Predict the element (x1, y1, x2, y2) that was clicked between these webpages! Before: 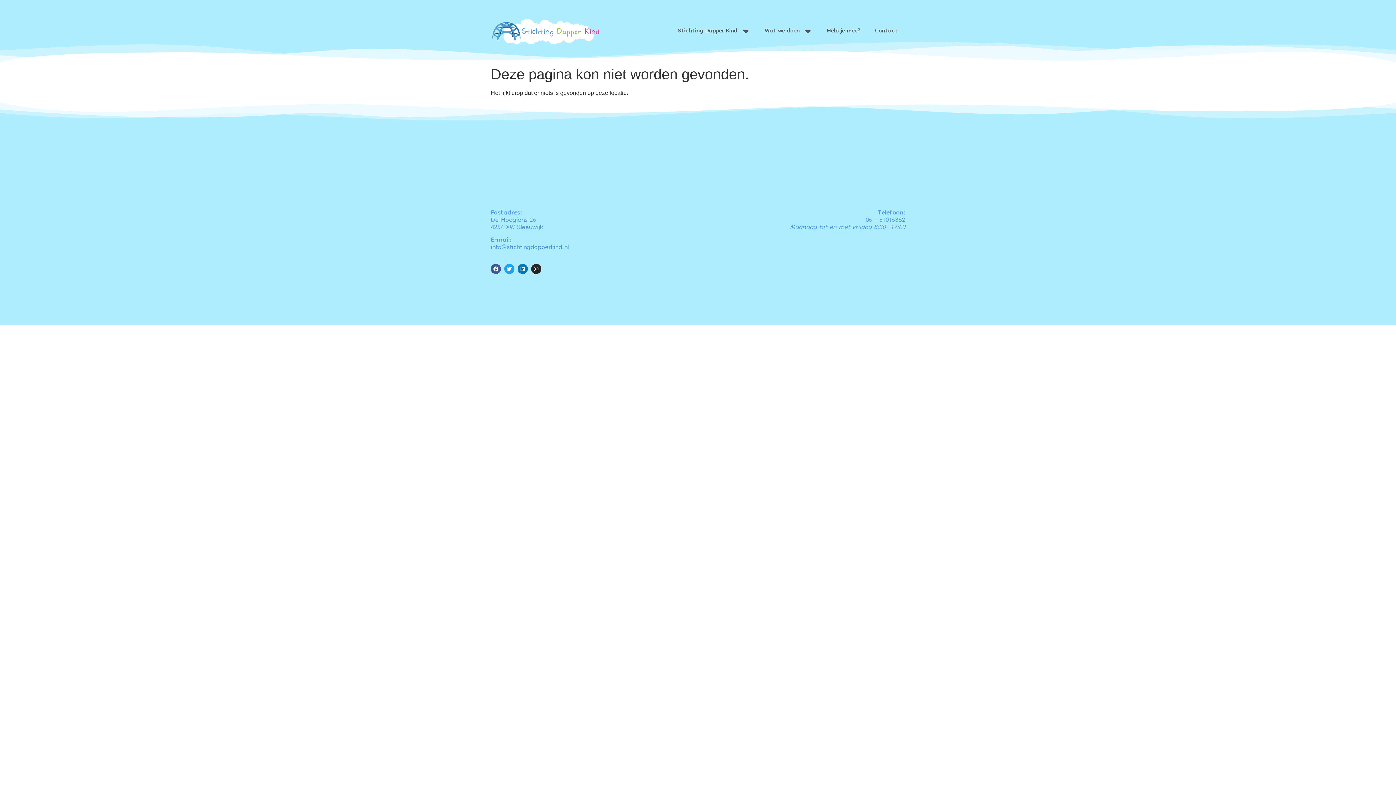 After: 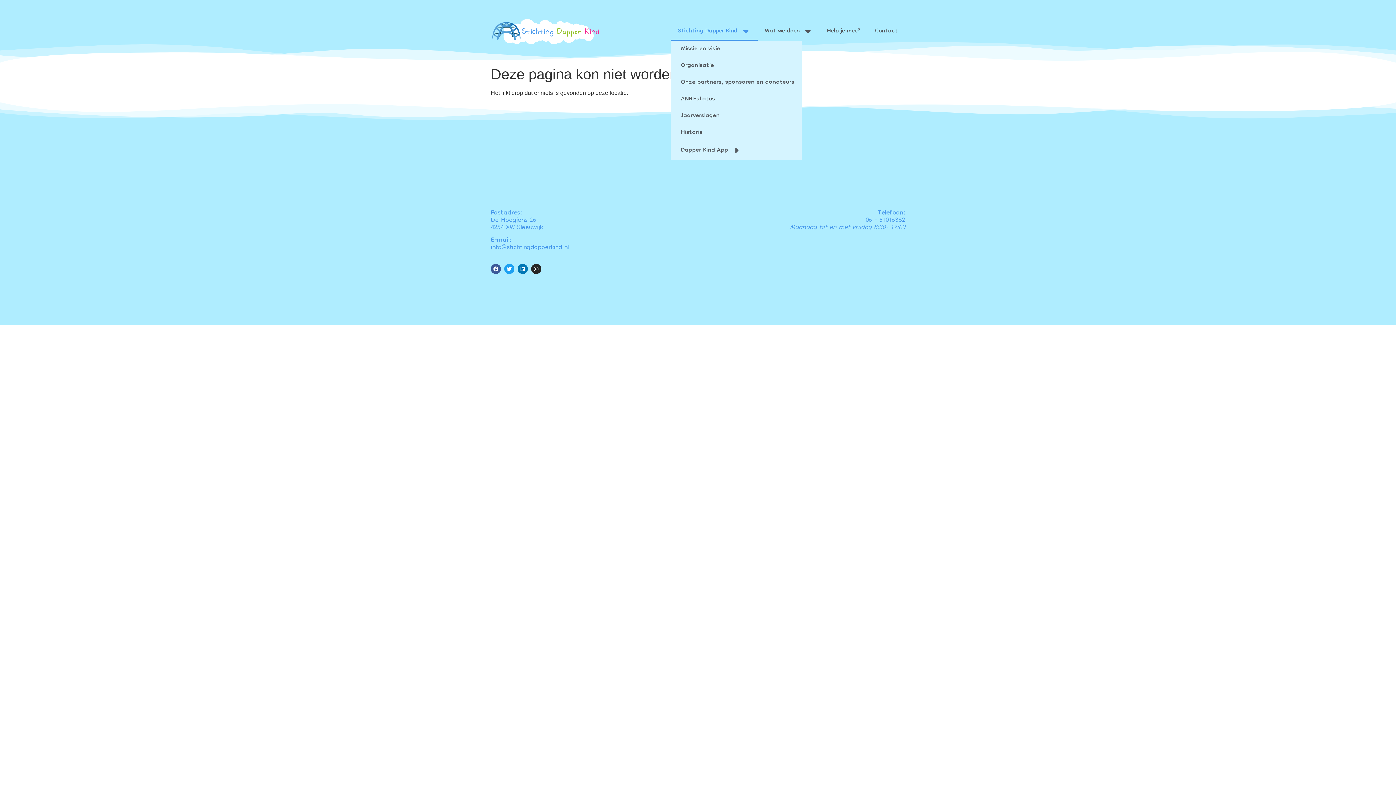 Action: bbox: (670, 22, 757, 40) label: Stichting Dapper Kind